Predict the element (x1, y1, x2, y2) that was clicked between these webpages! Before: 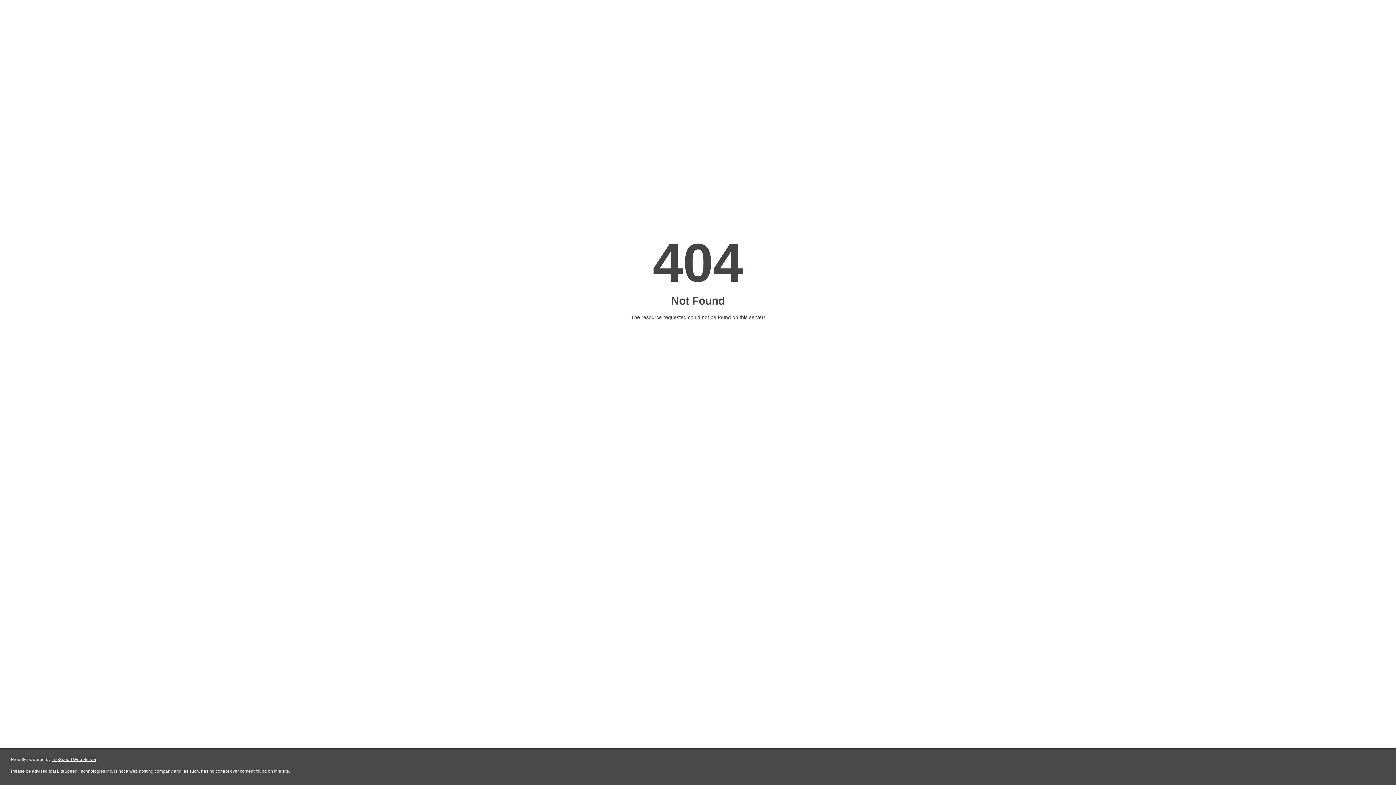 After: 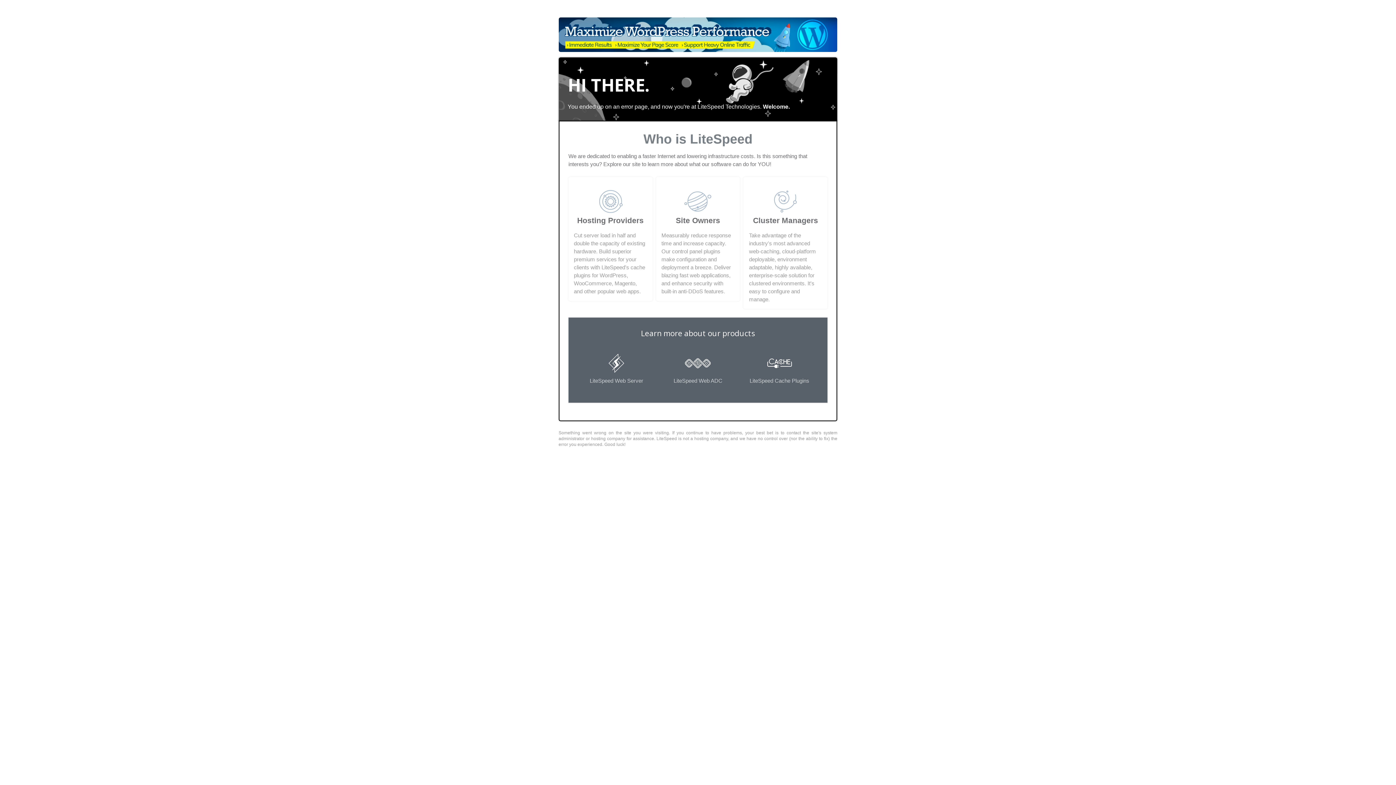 Action: label: LiteSpeed Web Server bbox: (51, 757, 96, 762)